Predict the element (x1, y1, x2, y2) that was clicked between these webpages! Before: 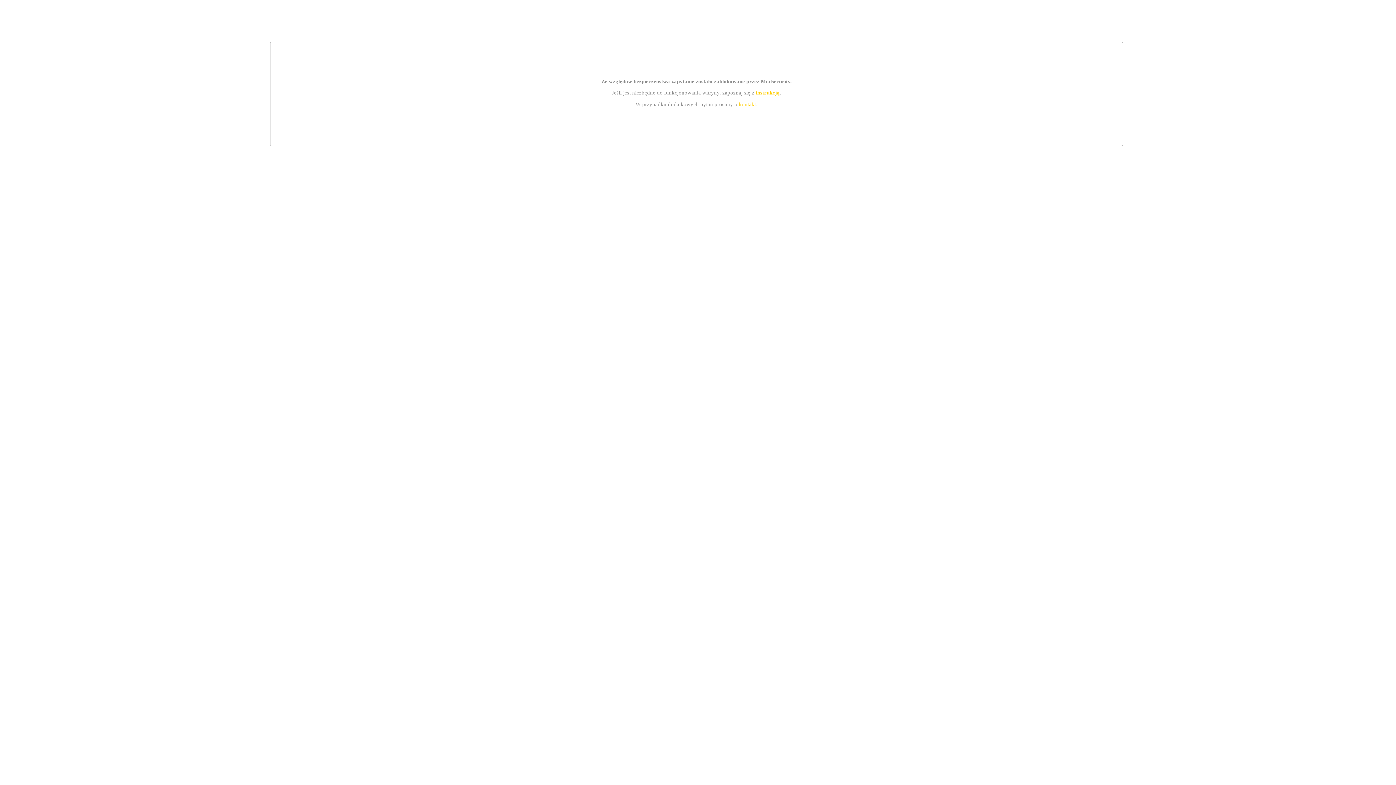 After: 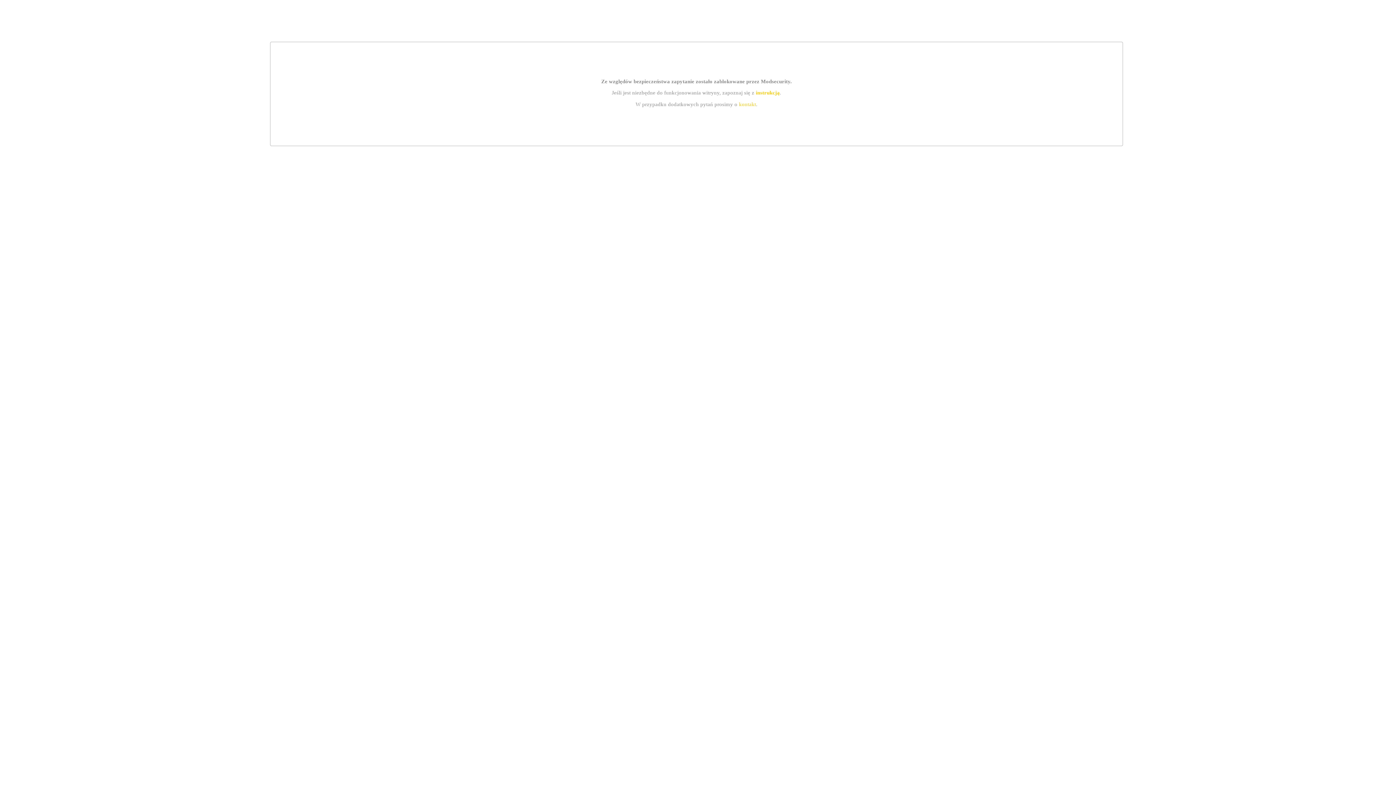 Action: label: instrukcją bbox: (755, 89, 779, 95)